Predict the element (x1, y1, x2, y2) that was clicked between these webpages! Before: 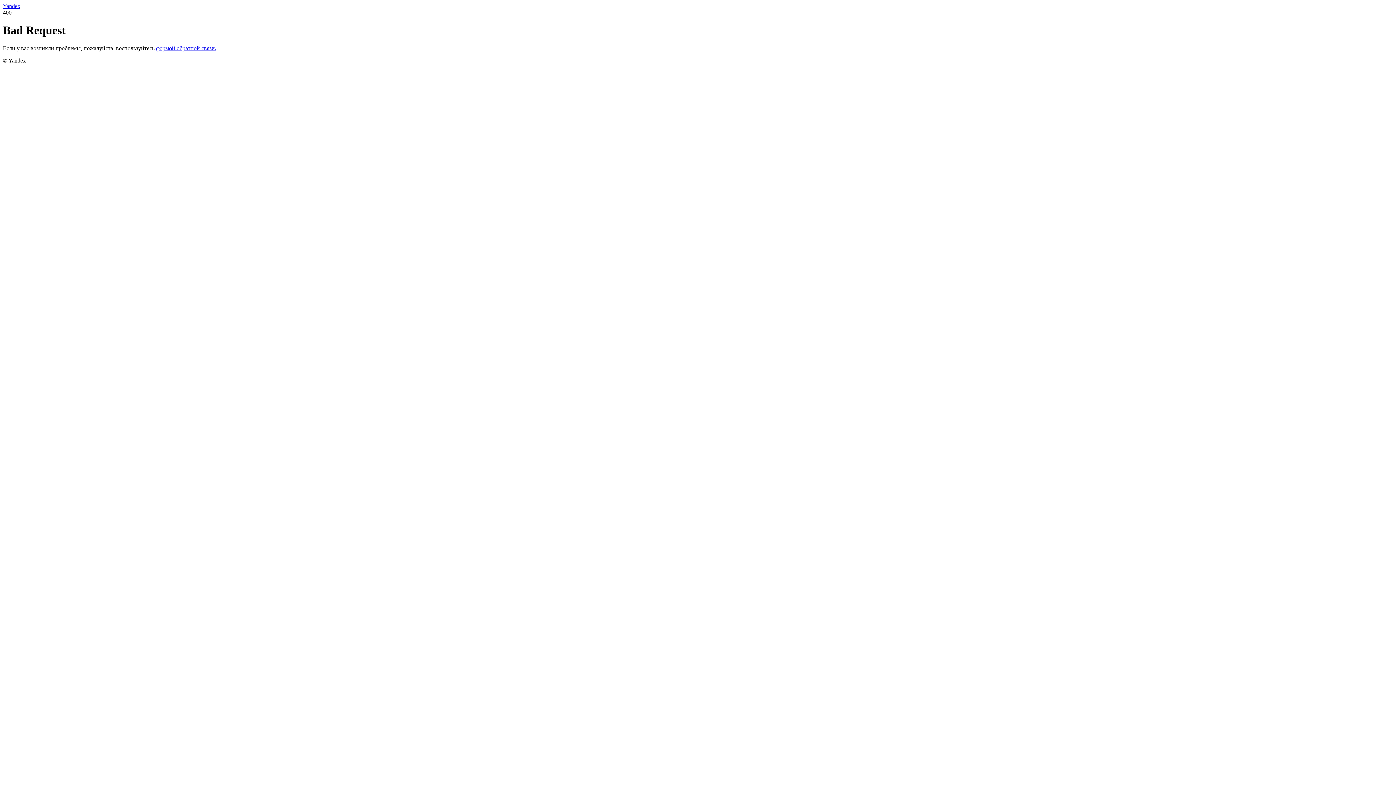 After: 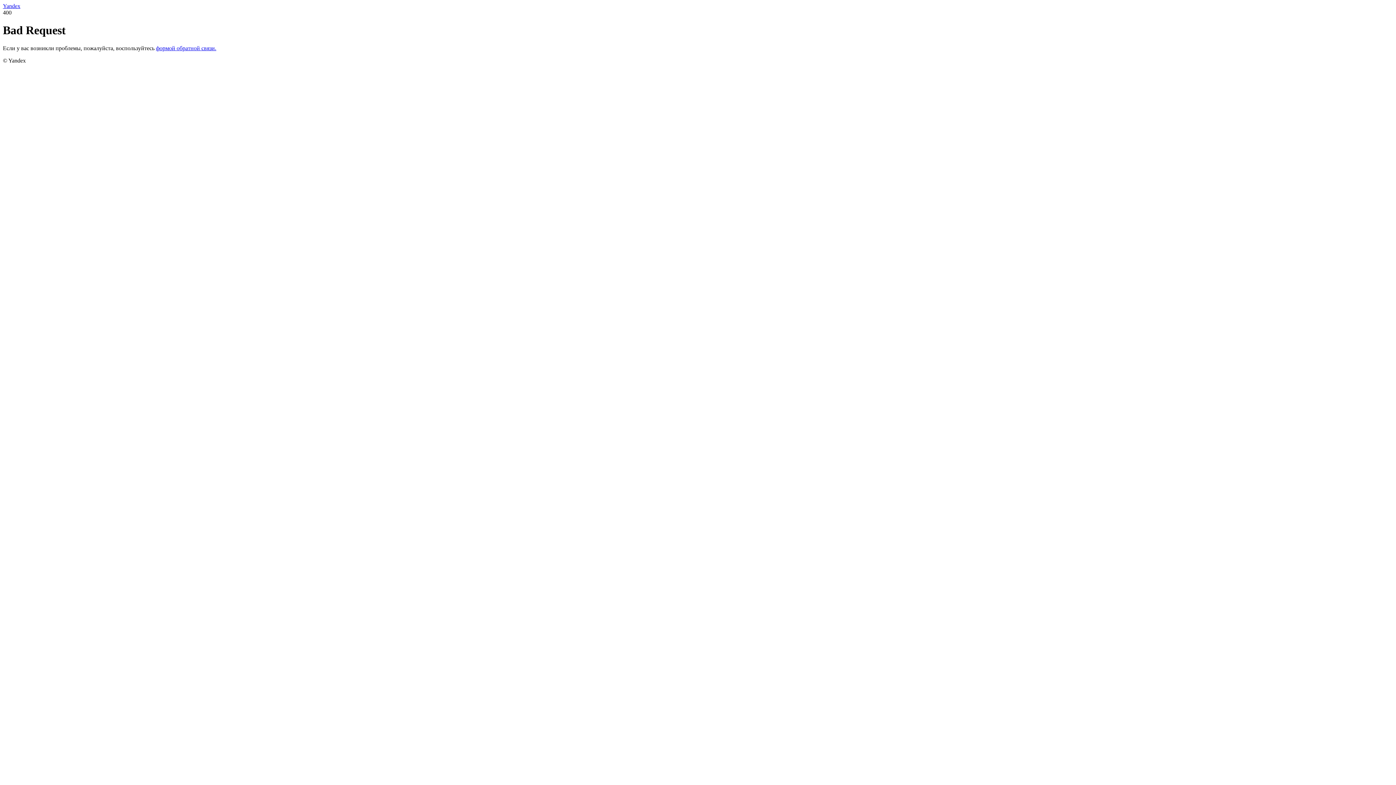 Action: label: Yandex bbox: (2, 2, 20, 9)